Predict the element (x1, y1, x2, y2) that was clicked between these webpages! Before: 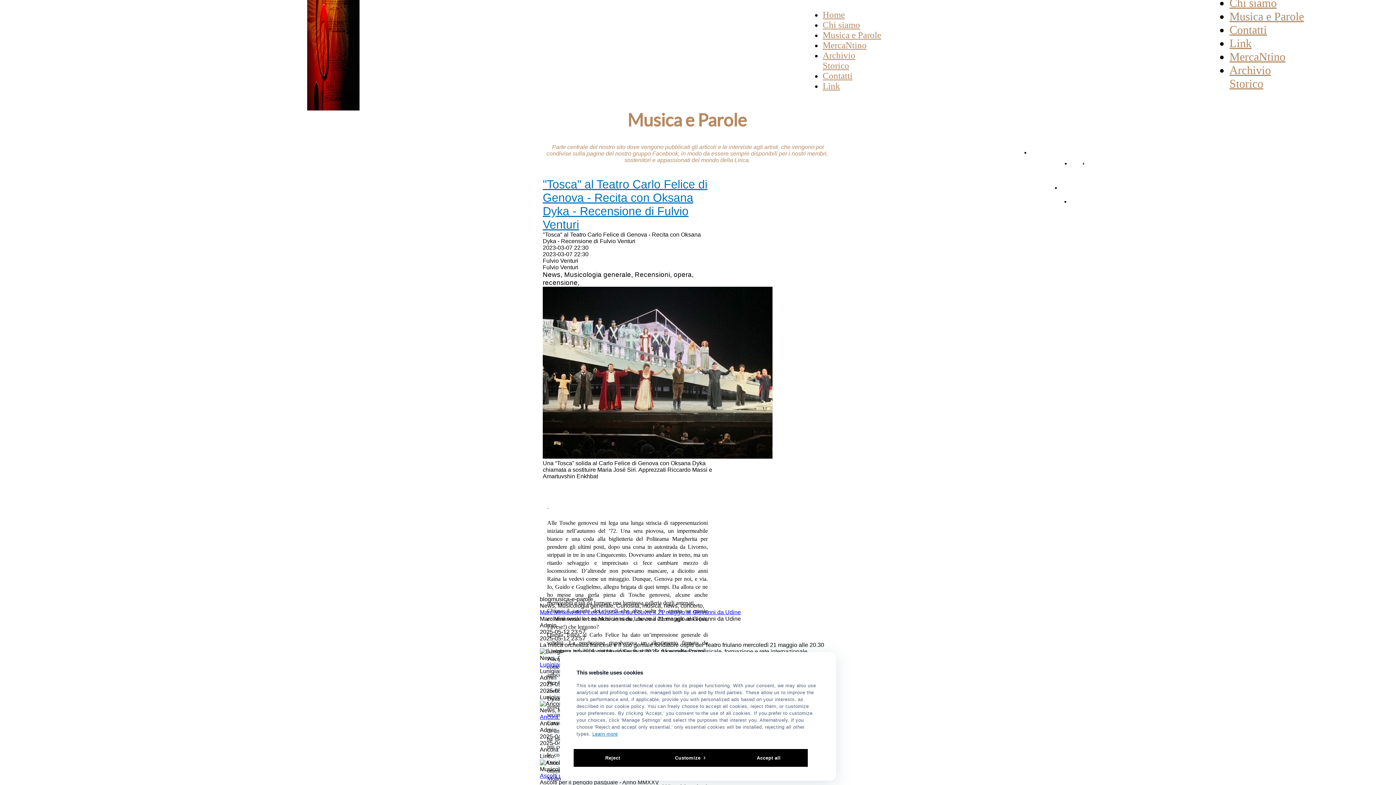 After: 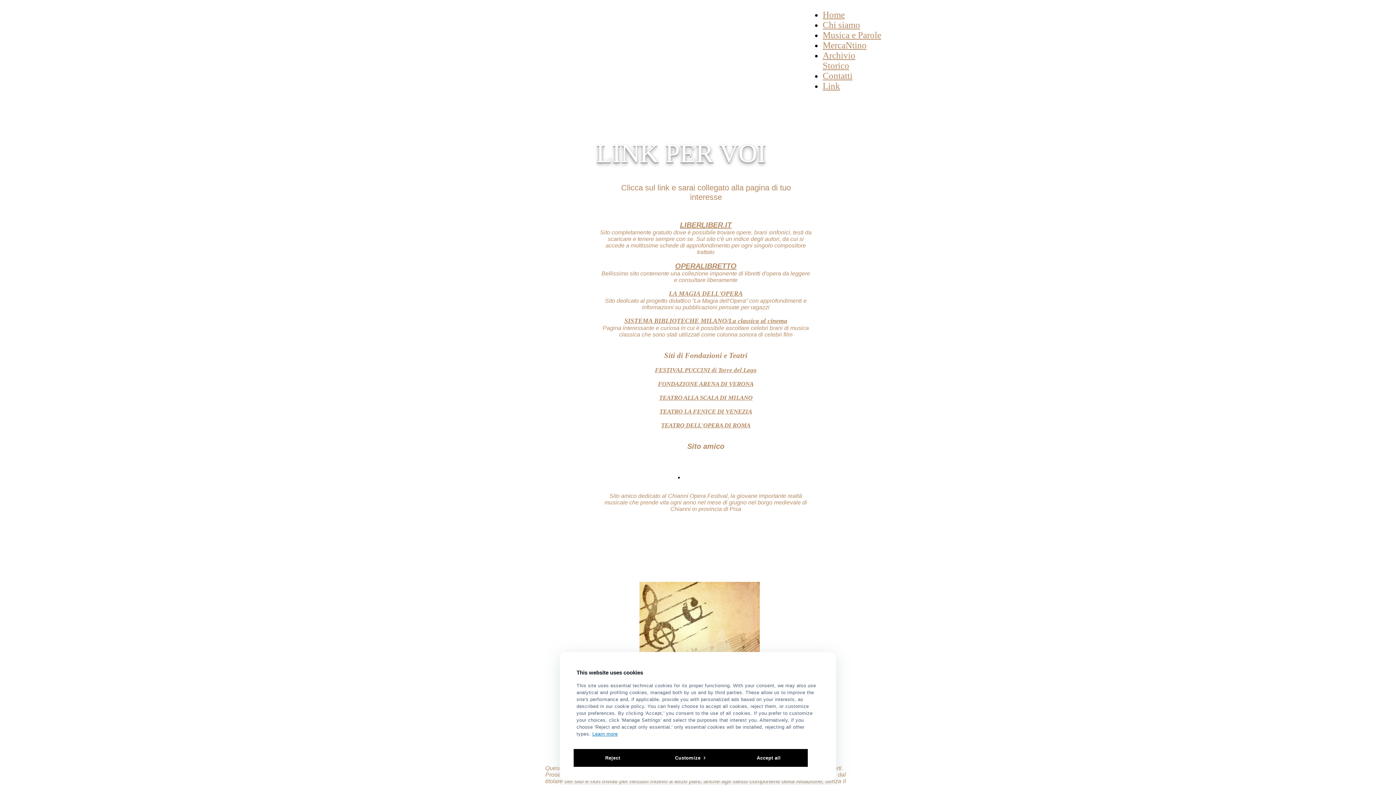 Action: bbox: (822, 81, 840, 90) label: Link